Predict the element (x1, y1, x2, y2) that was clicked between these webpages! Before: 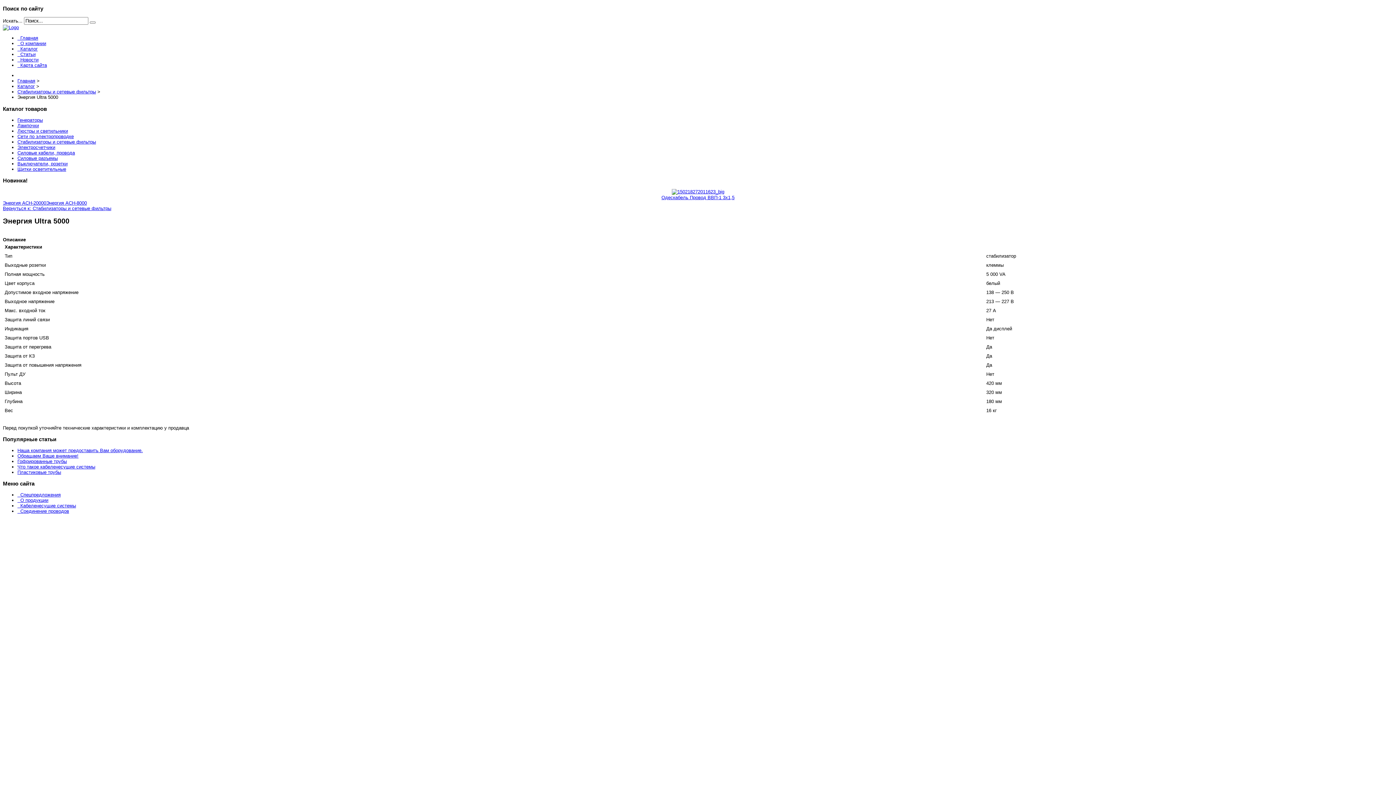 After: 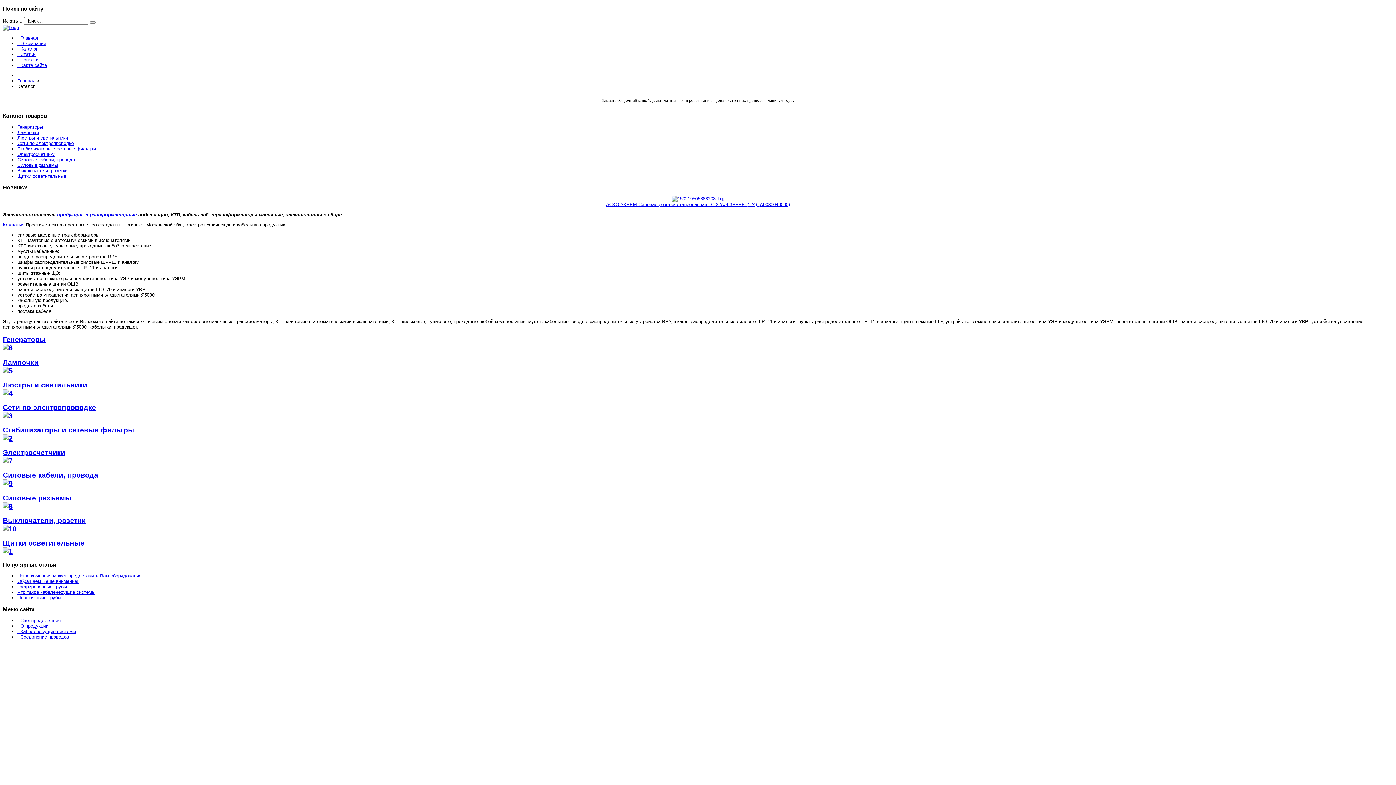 Action: bbox: (17, 150, 74, 155) label: Силовые кабели, провода